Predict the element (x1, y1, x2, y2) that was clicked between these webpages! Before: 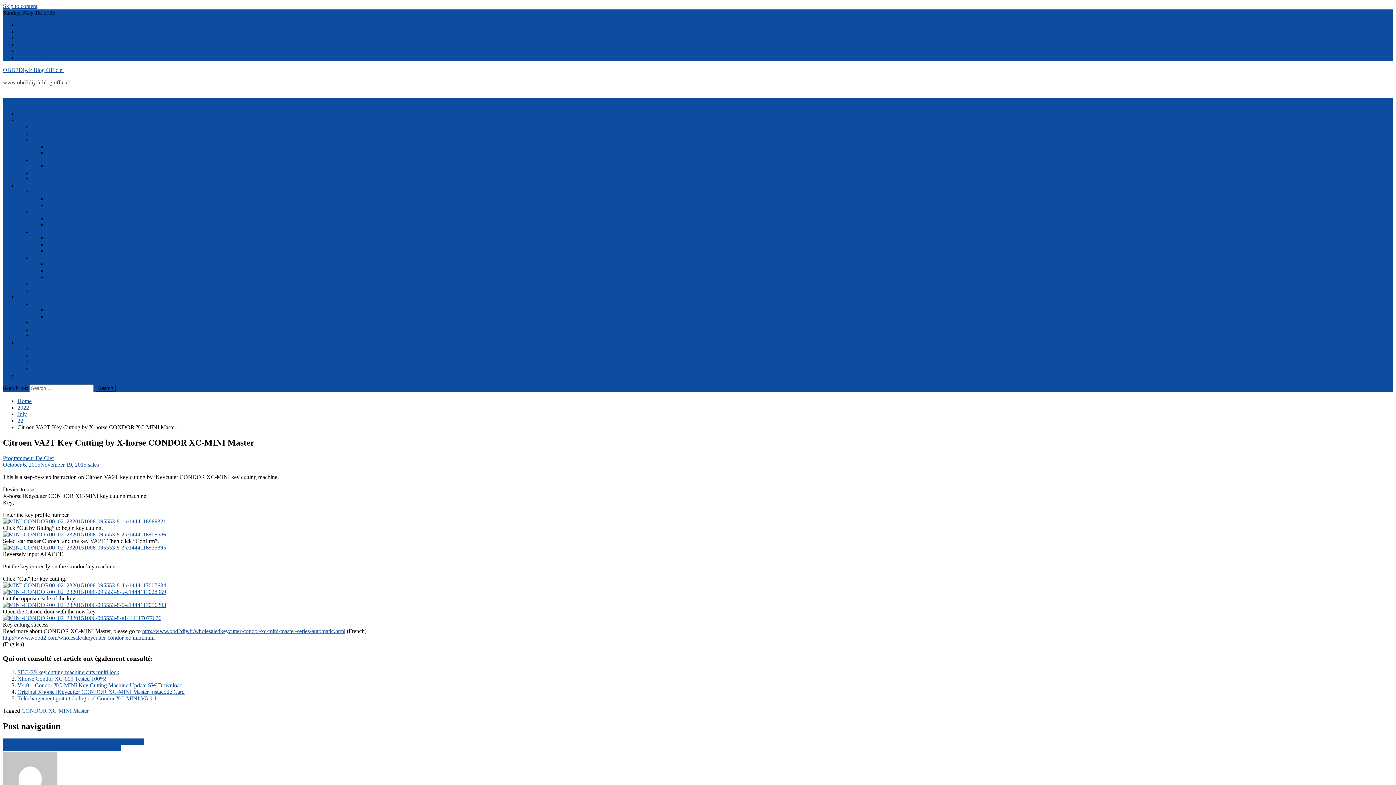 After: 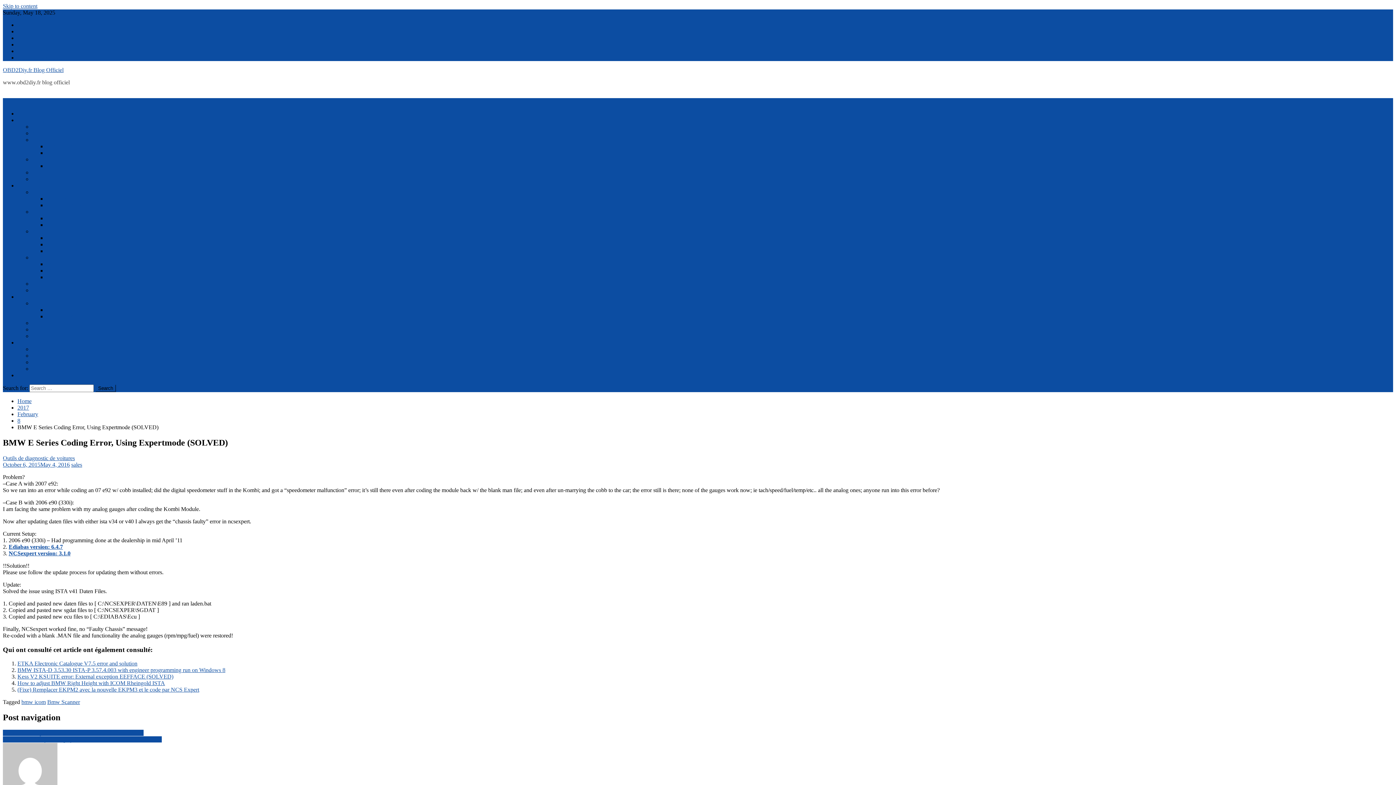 Action: bbox: (2, 738, 144, 745) label: BMW E Series Coding Error, Using Expertmode (SOLVED)